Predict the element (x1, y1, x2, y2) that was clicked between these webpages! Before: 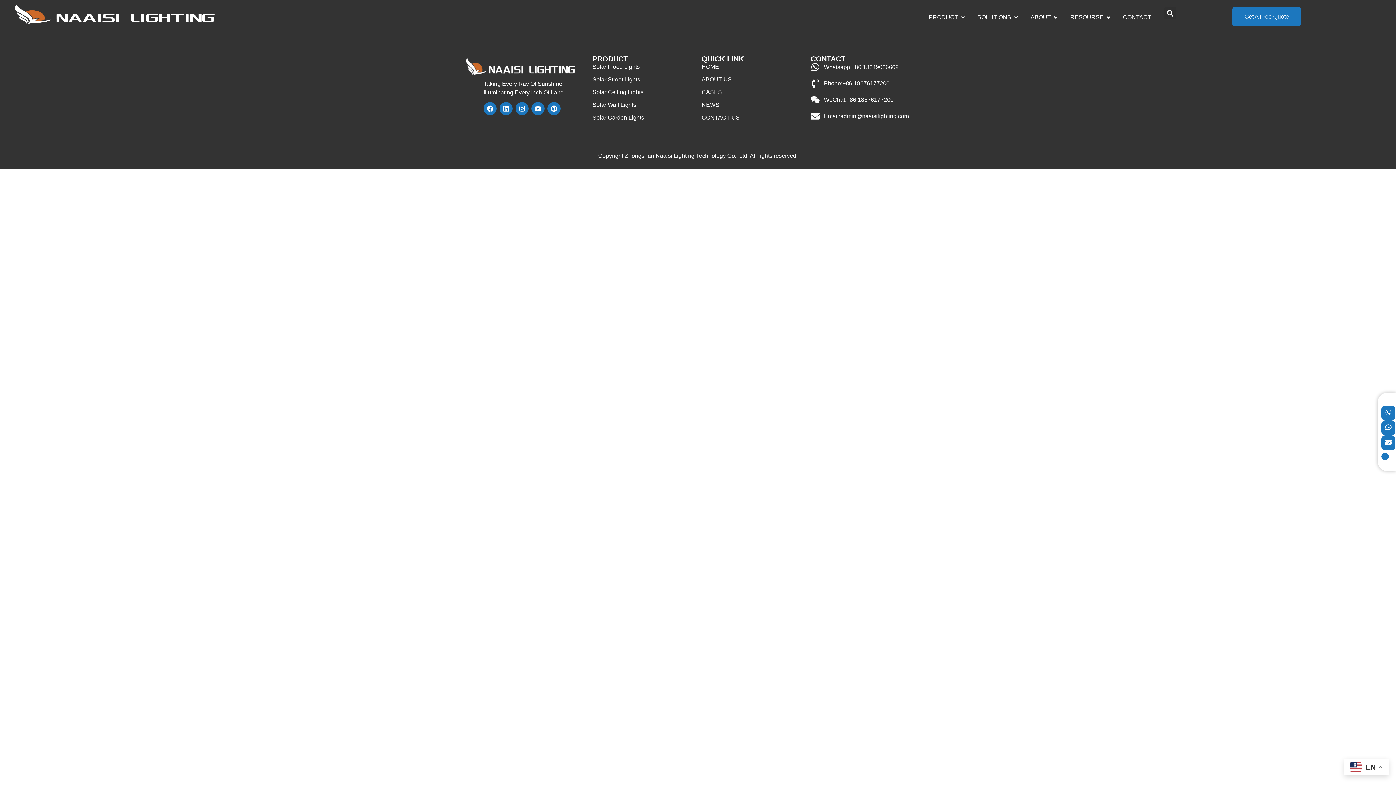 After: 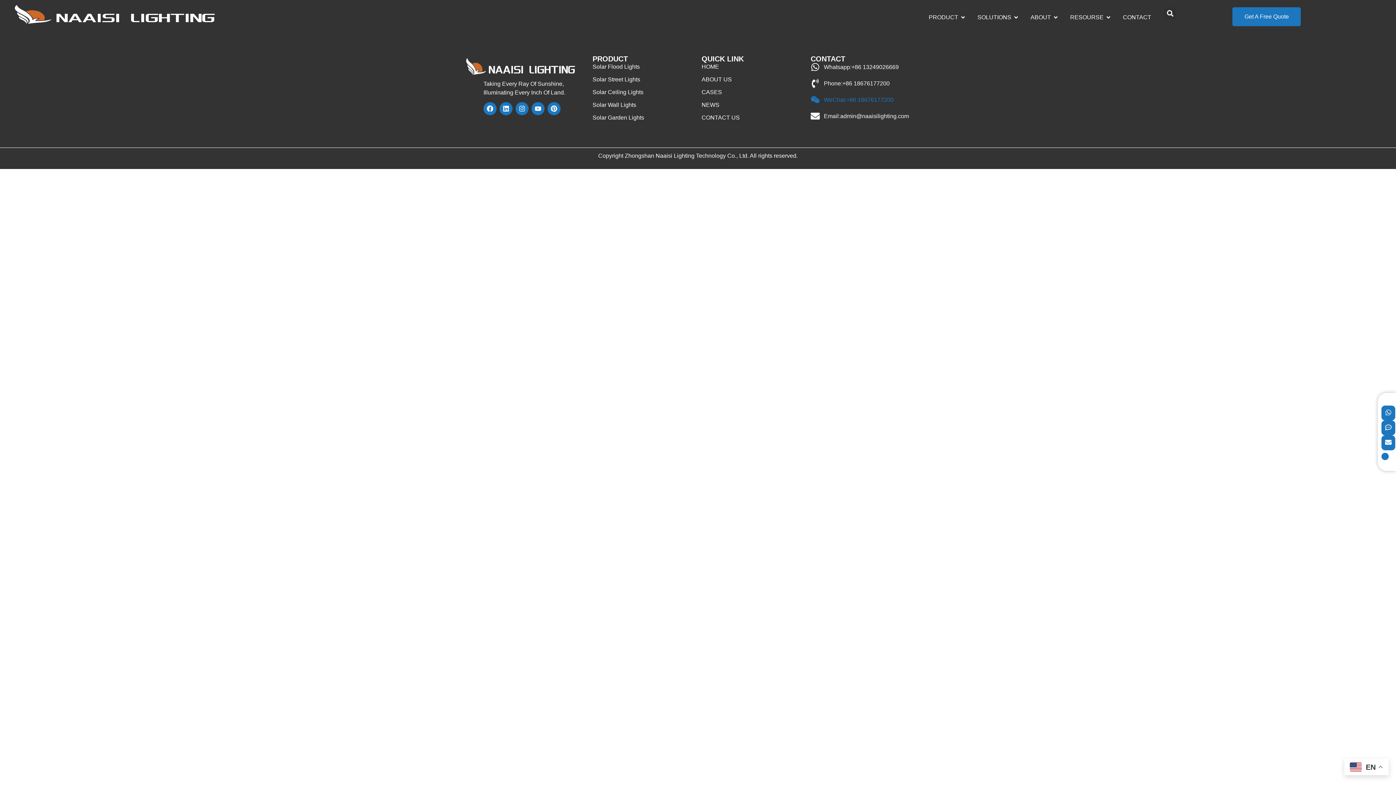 Action: bbox: (810, 95, 912, 104) label: WeChat:+86 18676177200